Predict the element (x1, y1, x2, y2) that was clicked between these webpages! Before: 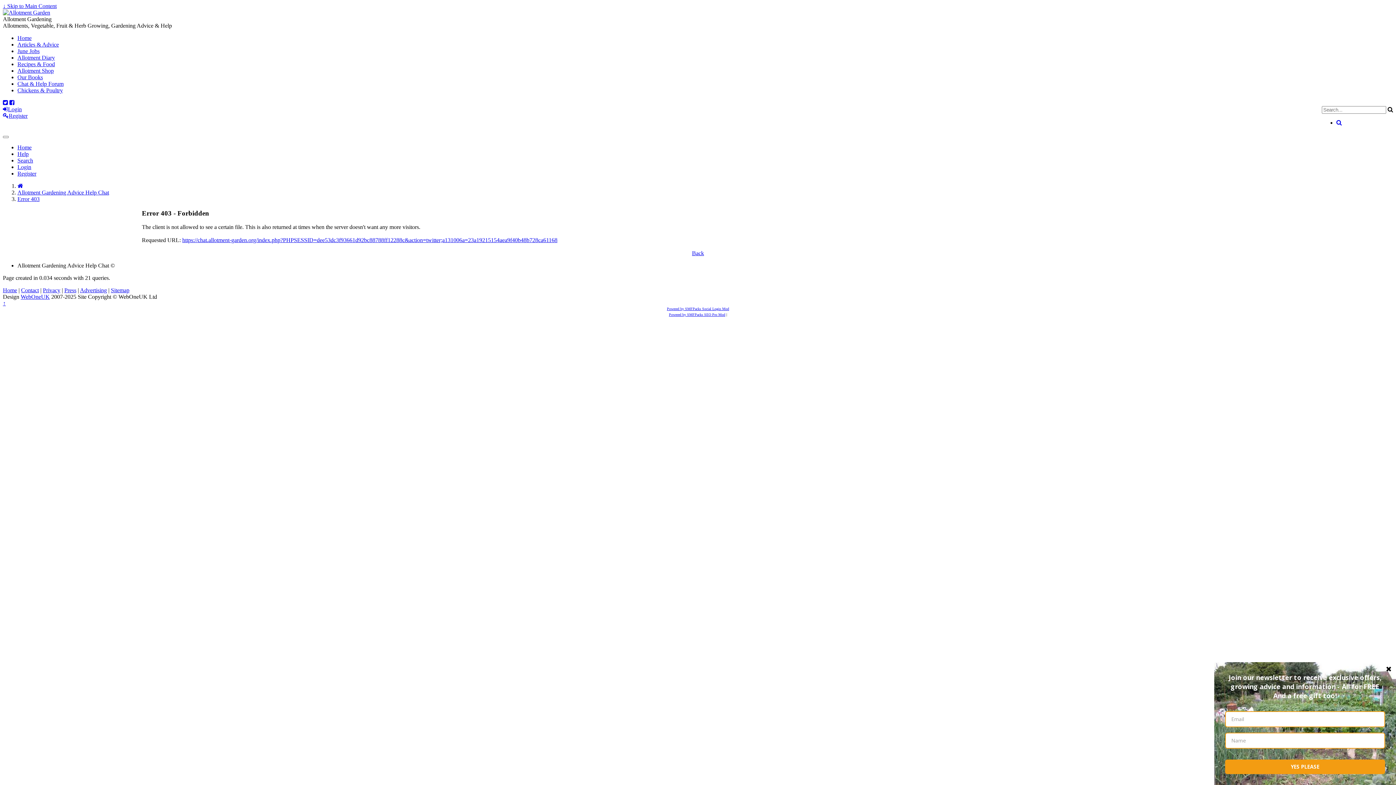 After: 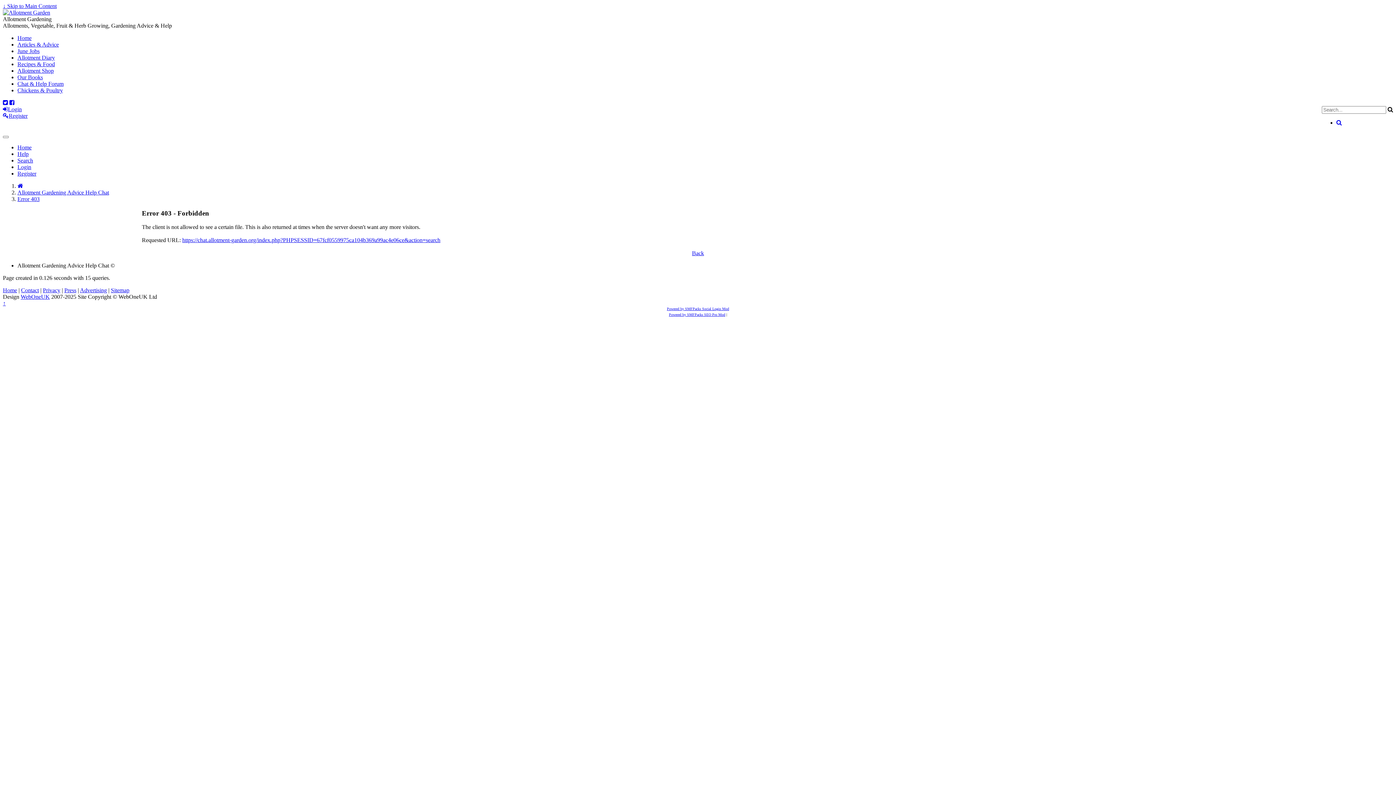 Action: bbox: (1336, 119, 1342, 125)